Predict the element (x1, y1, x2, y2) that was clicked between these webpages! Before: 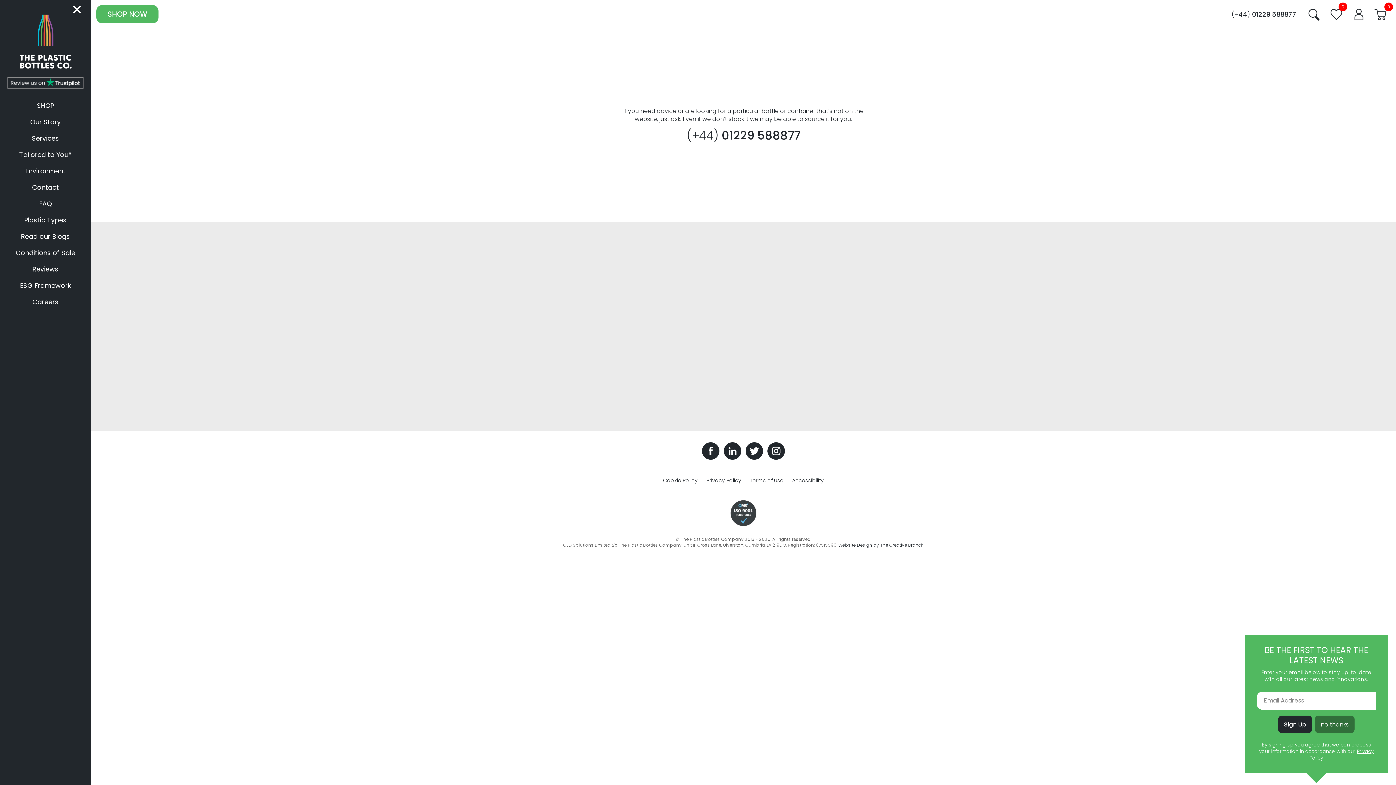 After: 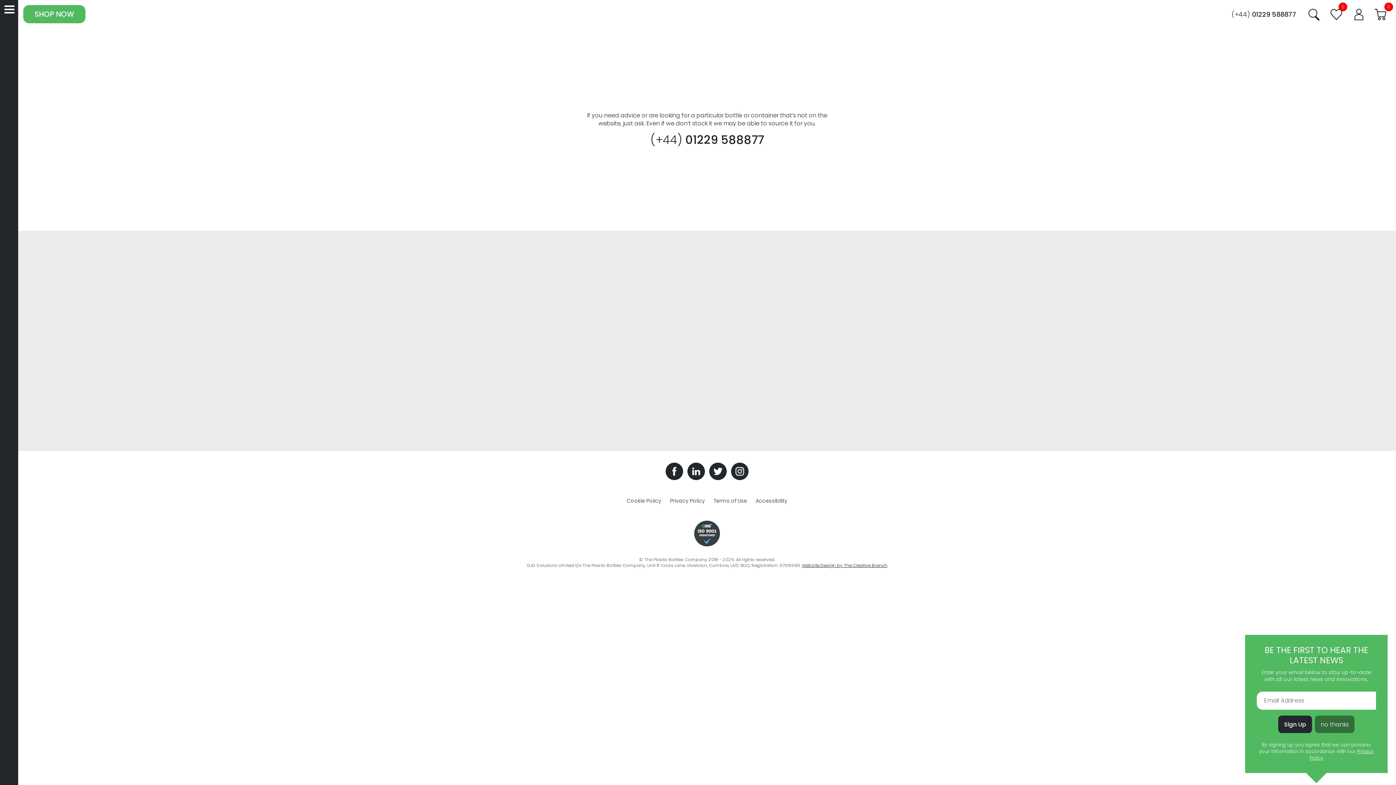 Action: bbox: (70, 0, 85, 18) label: Close